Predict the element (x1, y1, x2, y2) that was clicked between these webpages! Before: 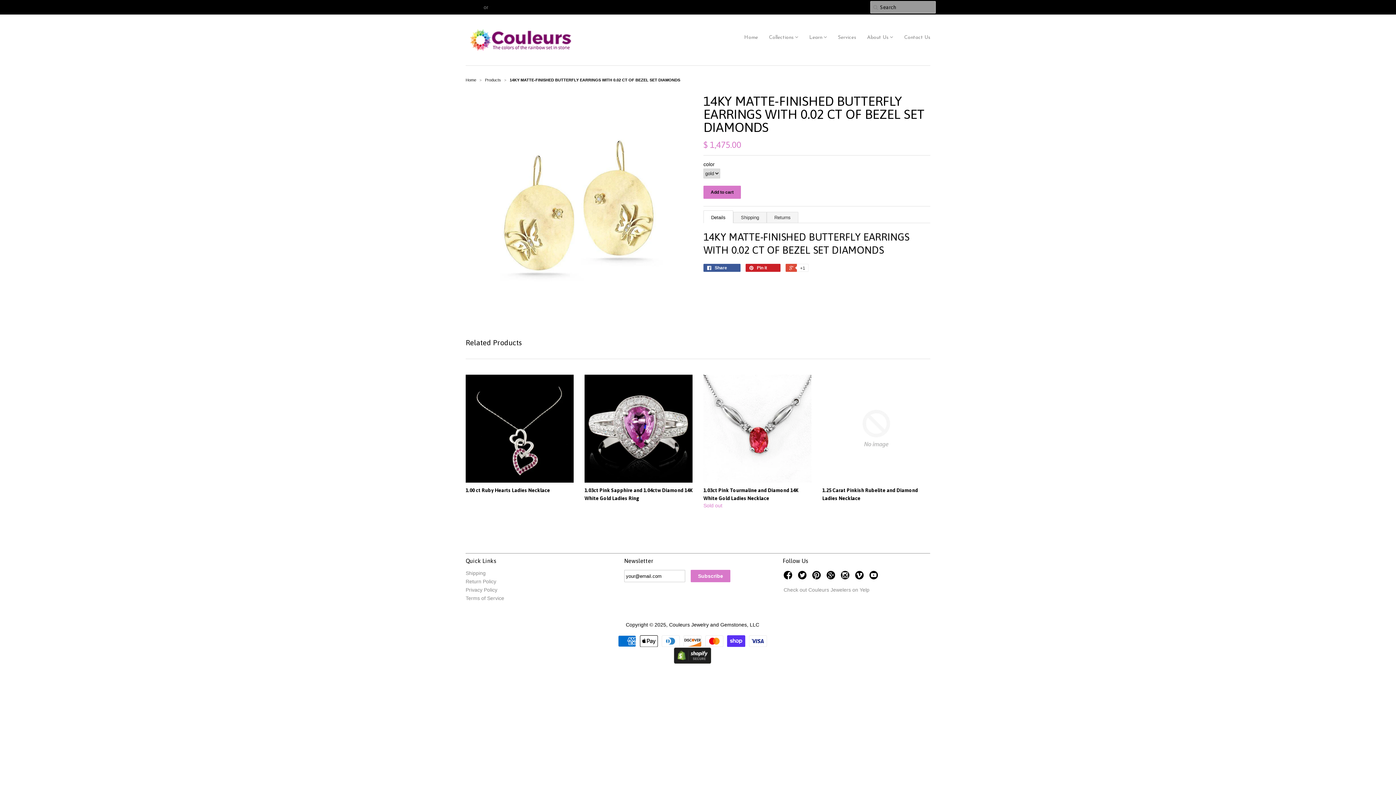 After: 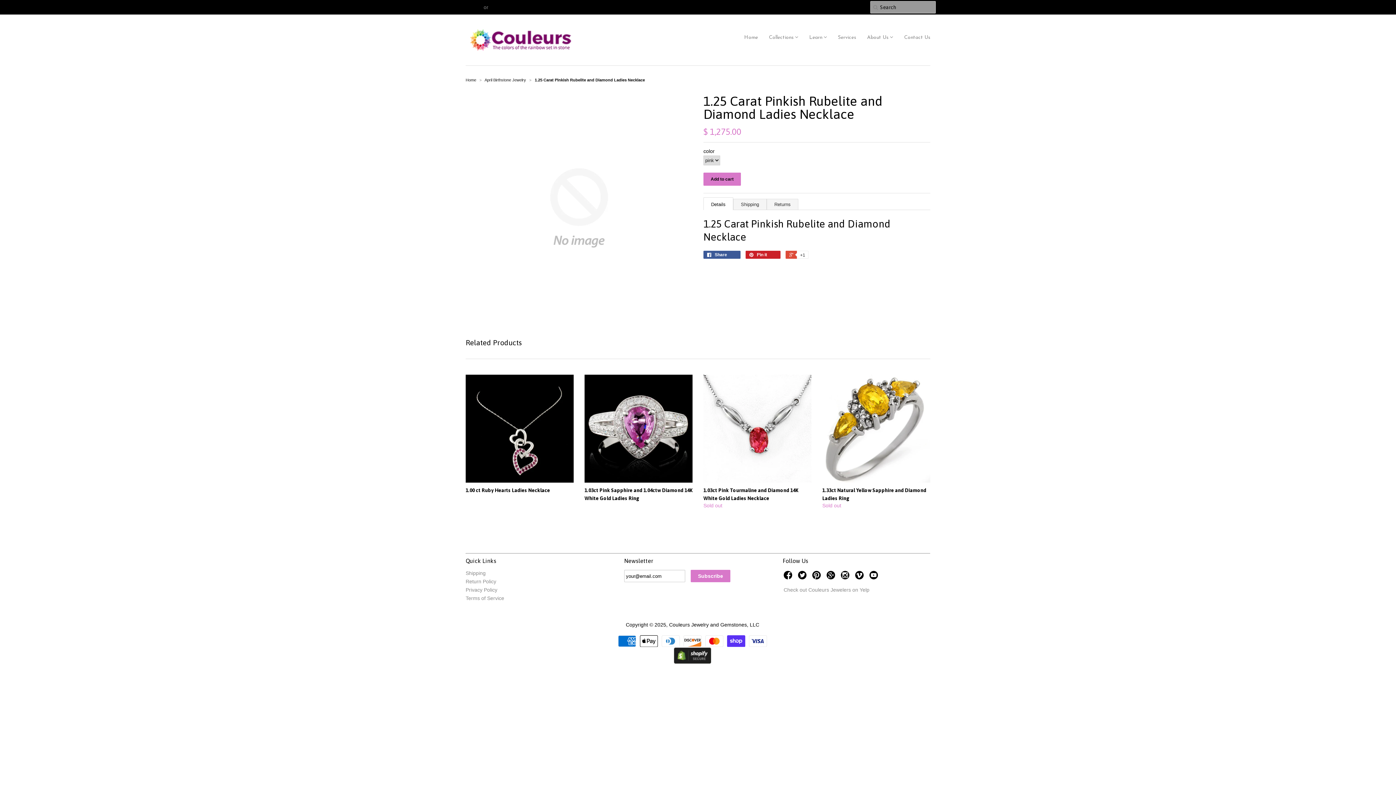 Action: bbox: (822, 484, 930, 504) label: 1.25 Carat Pinkish Rubelite and Diamond Ladies Necklace